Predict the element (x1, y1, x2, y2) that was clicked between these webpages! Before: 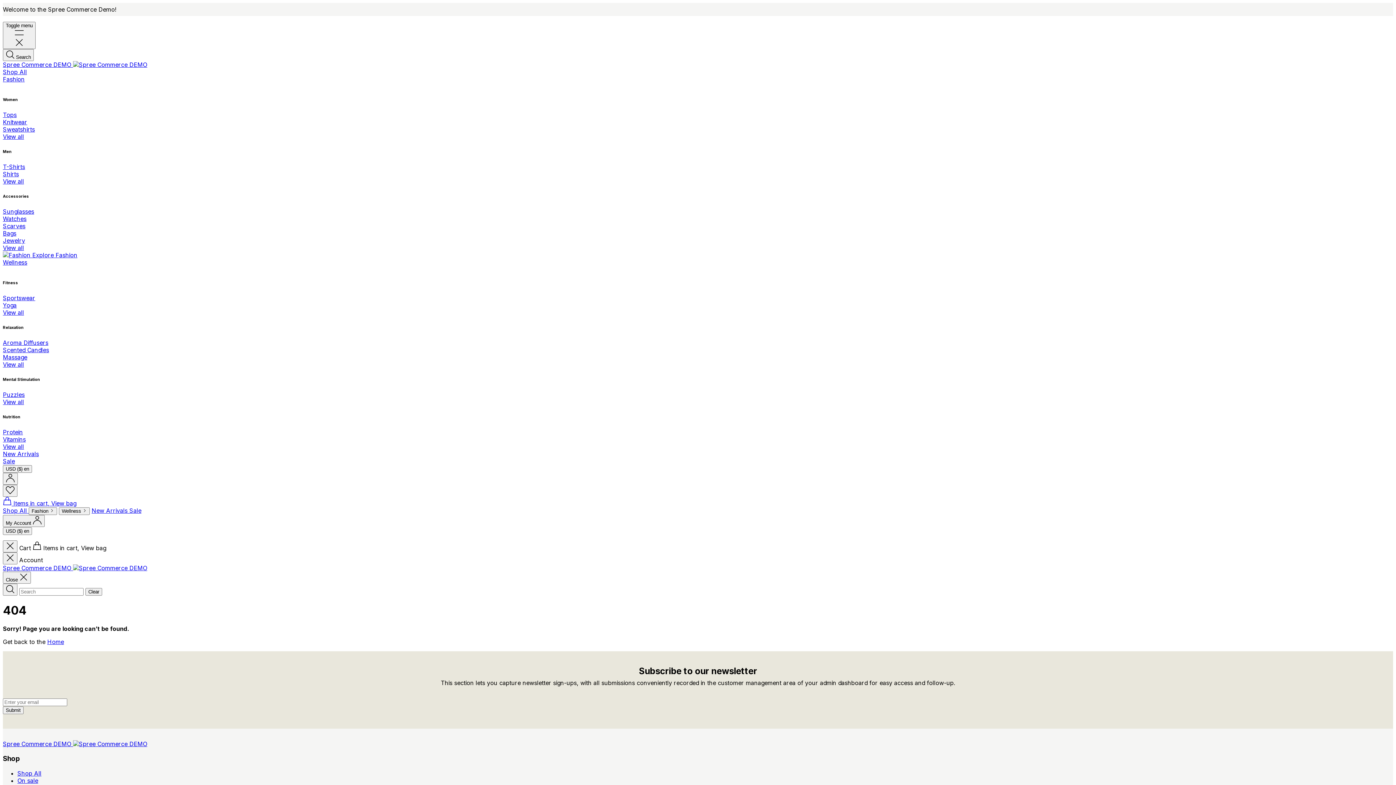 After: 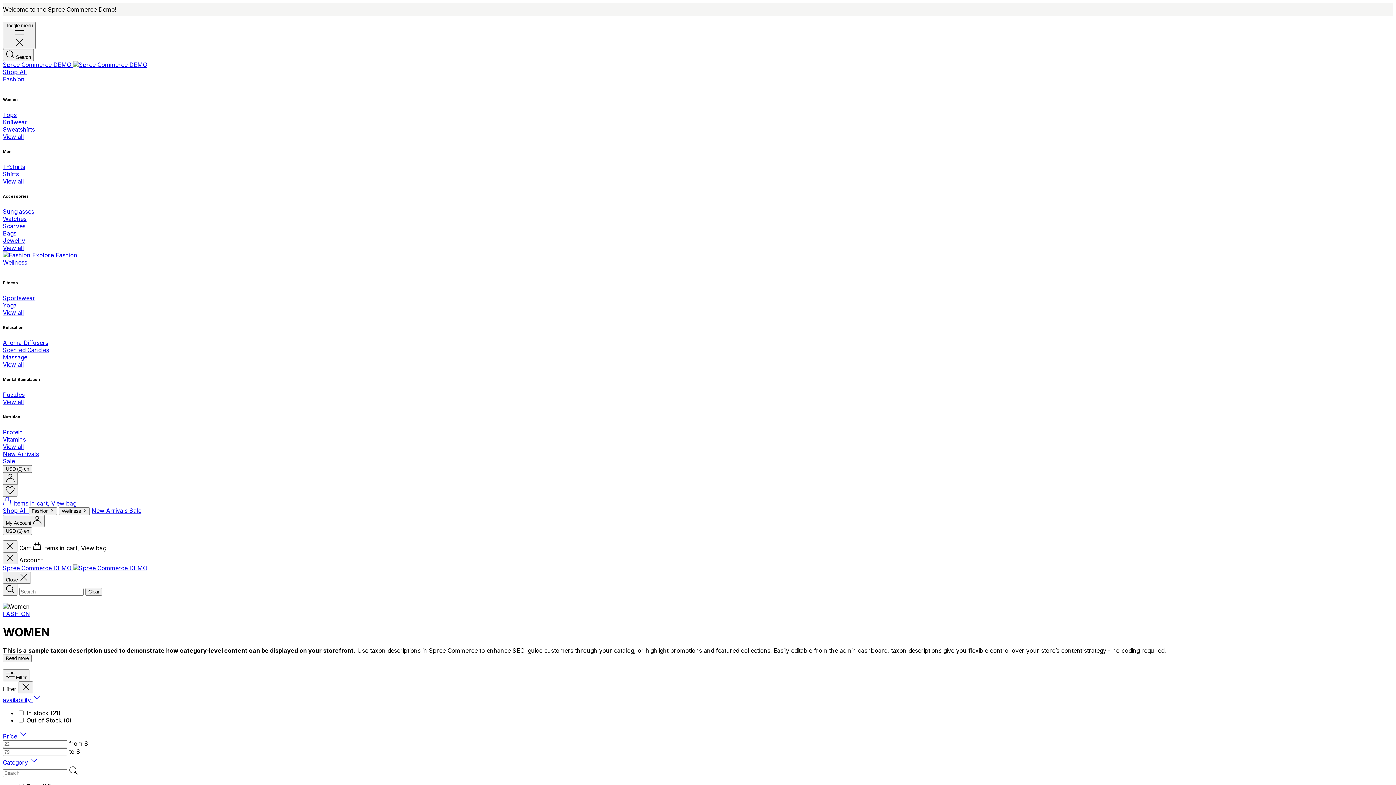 Action: label: View all bbox: (2, 133, 24, 140)